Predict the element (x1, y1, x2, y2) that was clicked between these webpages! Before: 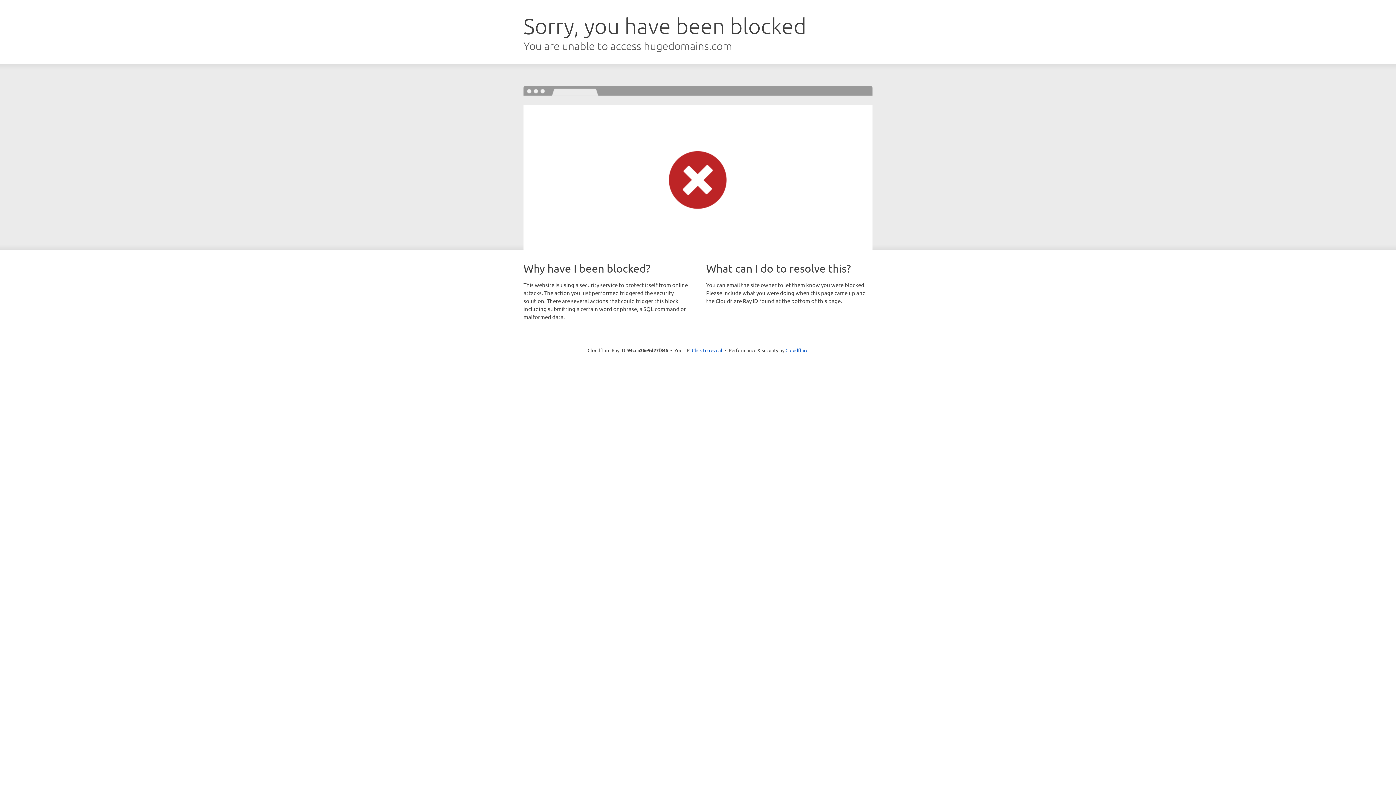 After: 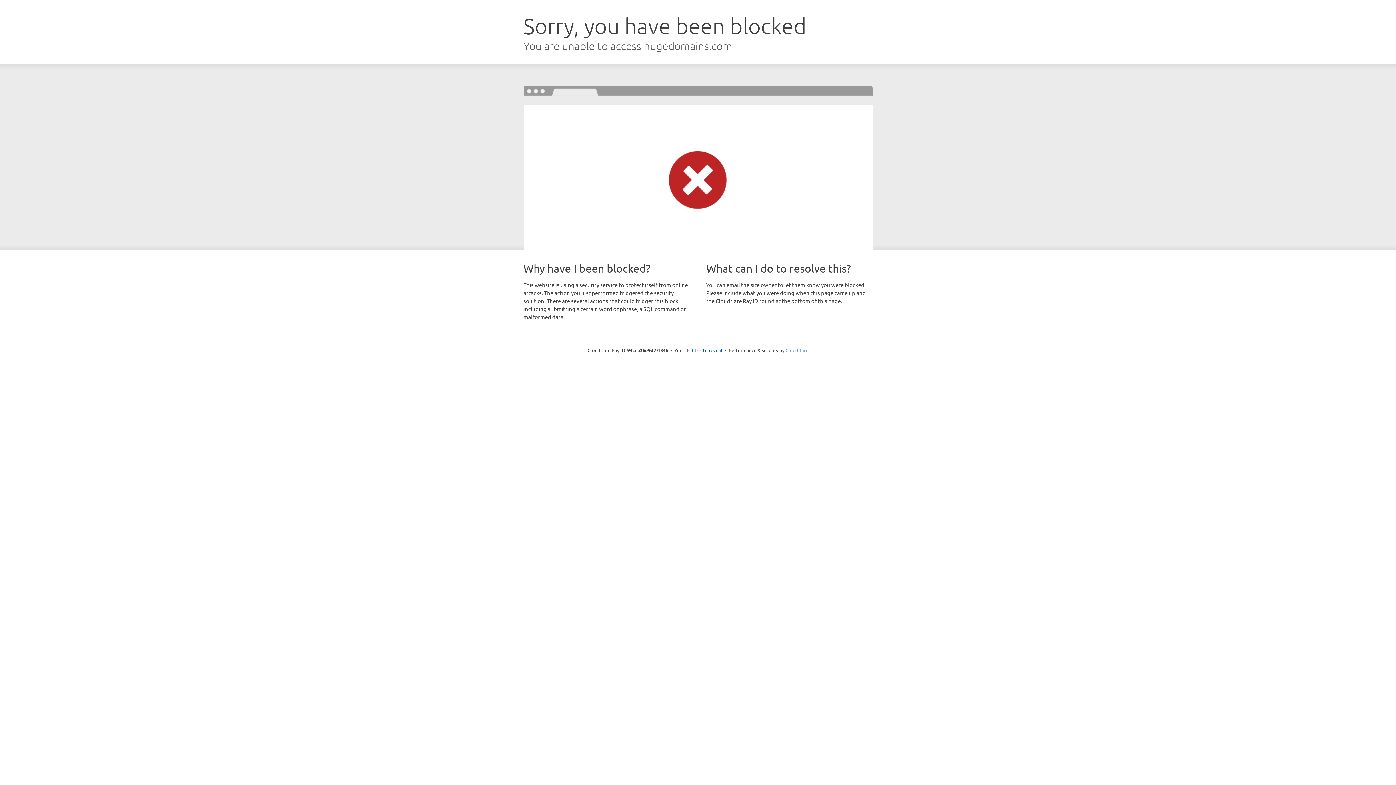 Action: label: Cloudflare bbox: (785, 347, 808, 353)